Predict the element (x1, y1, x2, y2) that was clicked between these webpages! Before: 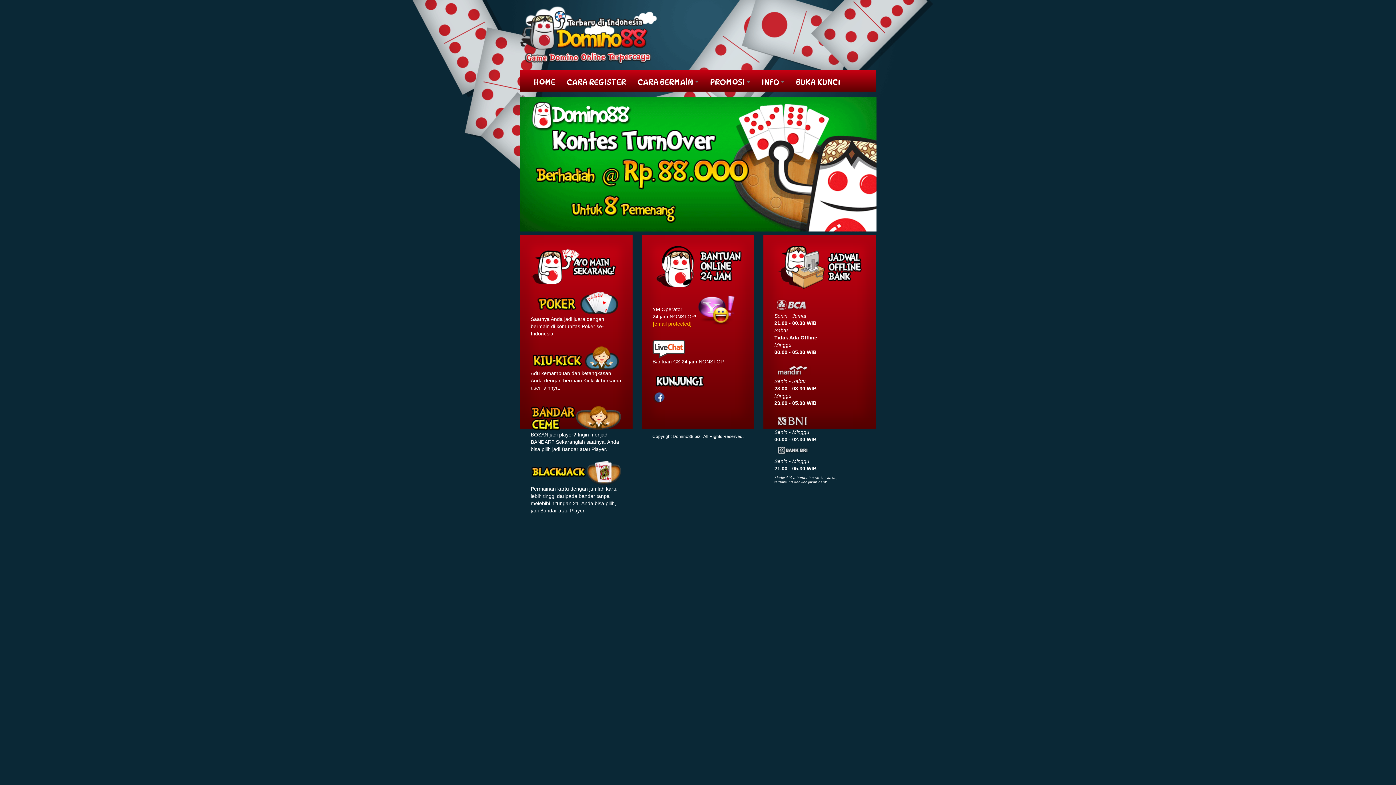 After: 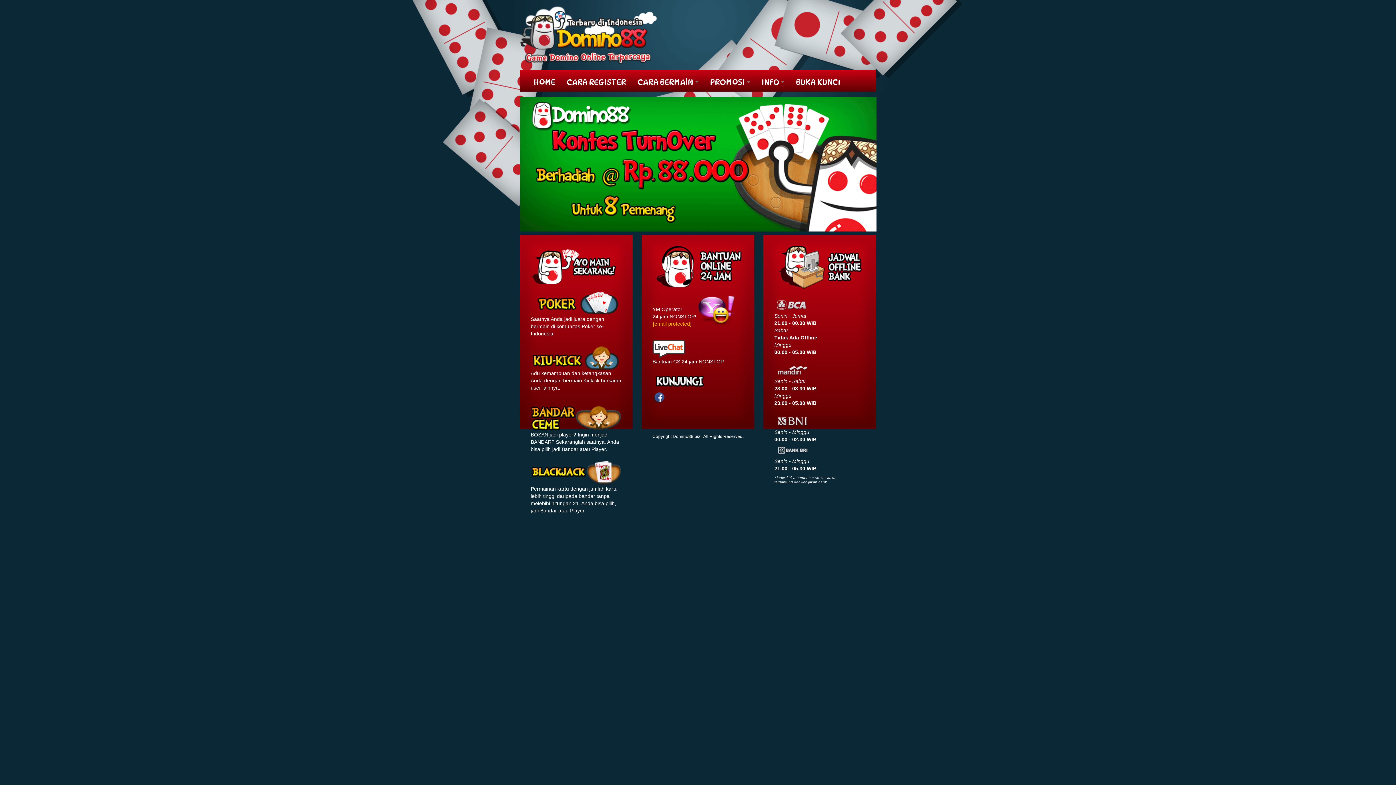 Action: bbox: (520, 160, 876, 166)